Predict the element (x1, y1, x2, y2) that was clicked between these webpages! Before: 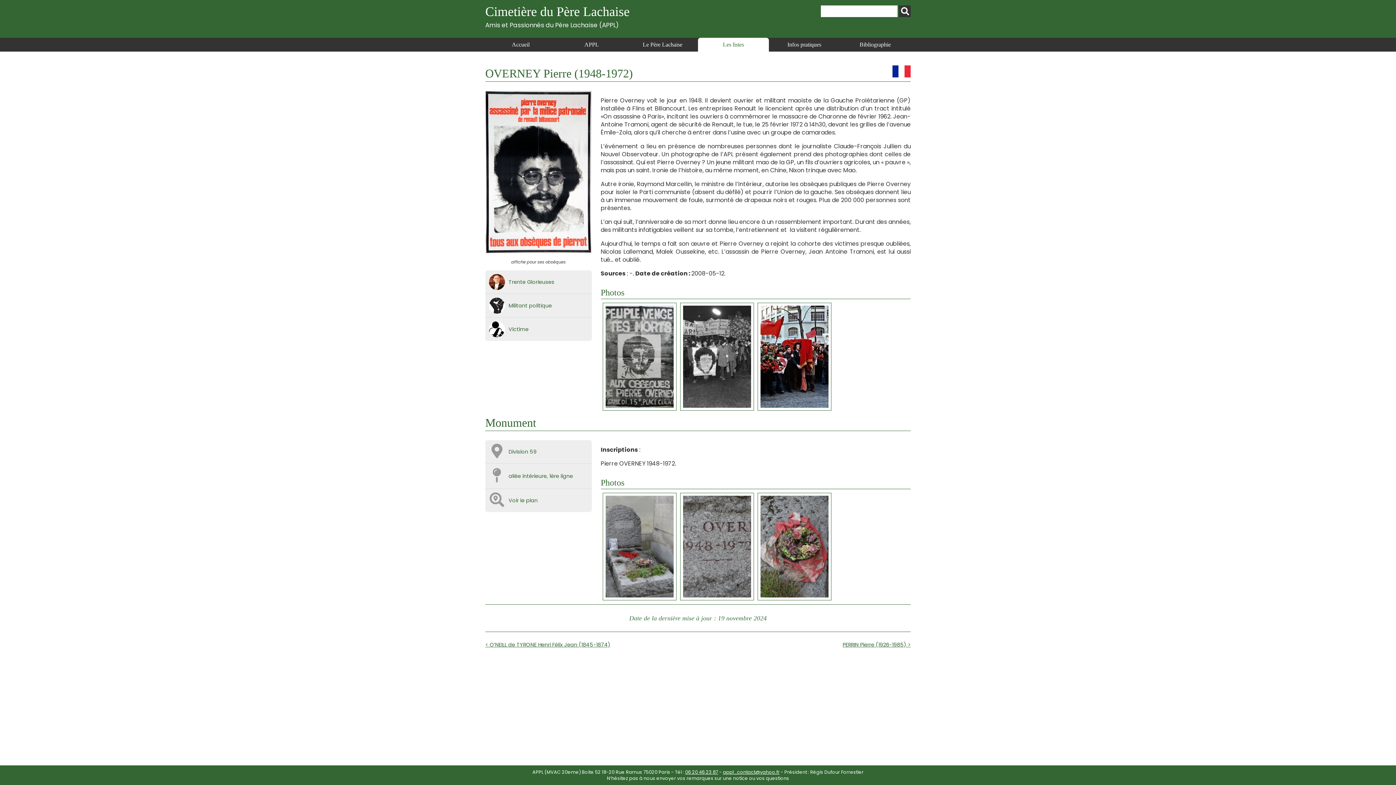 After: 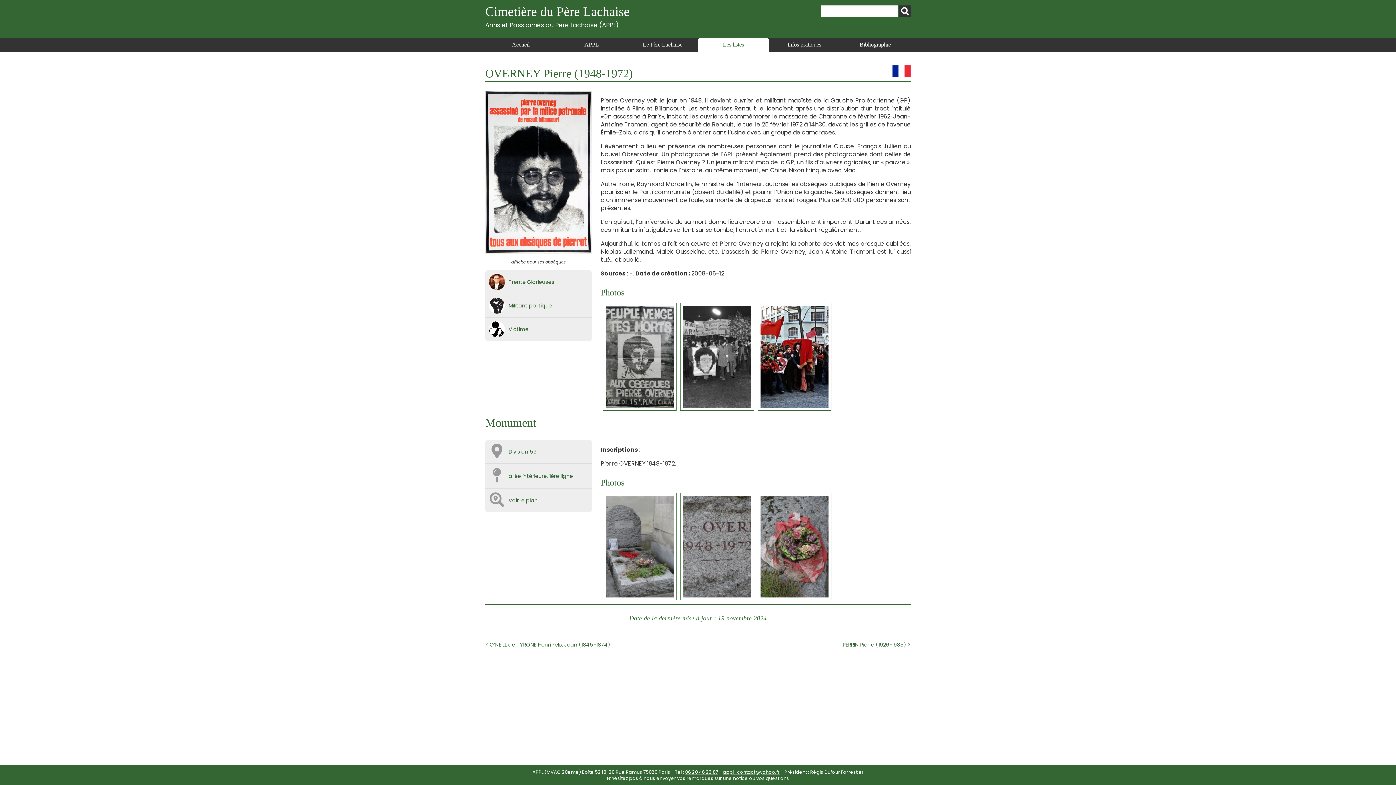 Action: label: appl_contact@yahoo.fr bbox: (723, 769, 779, 775)